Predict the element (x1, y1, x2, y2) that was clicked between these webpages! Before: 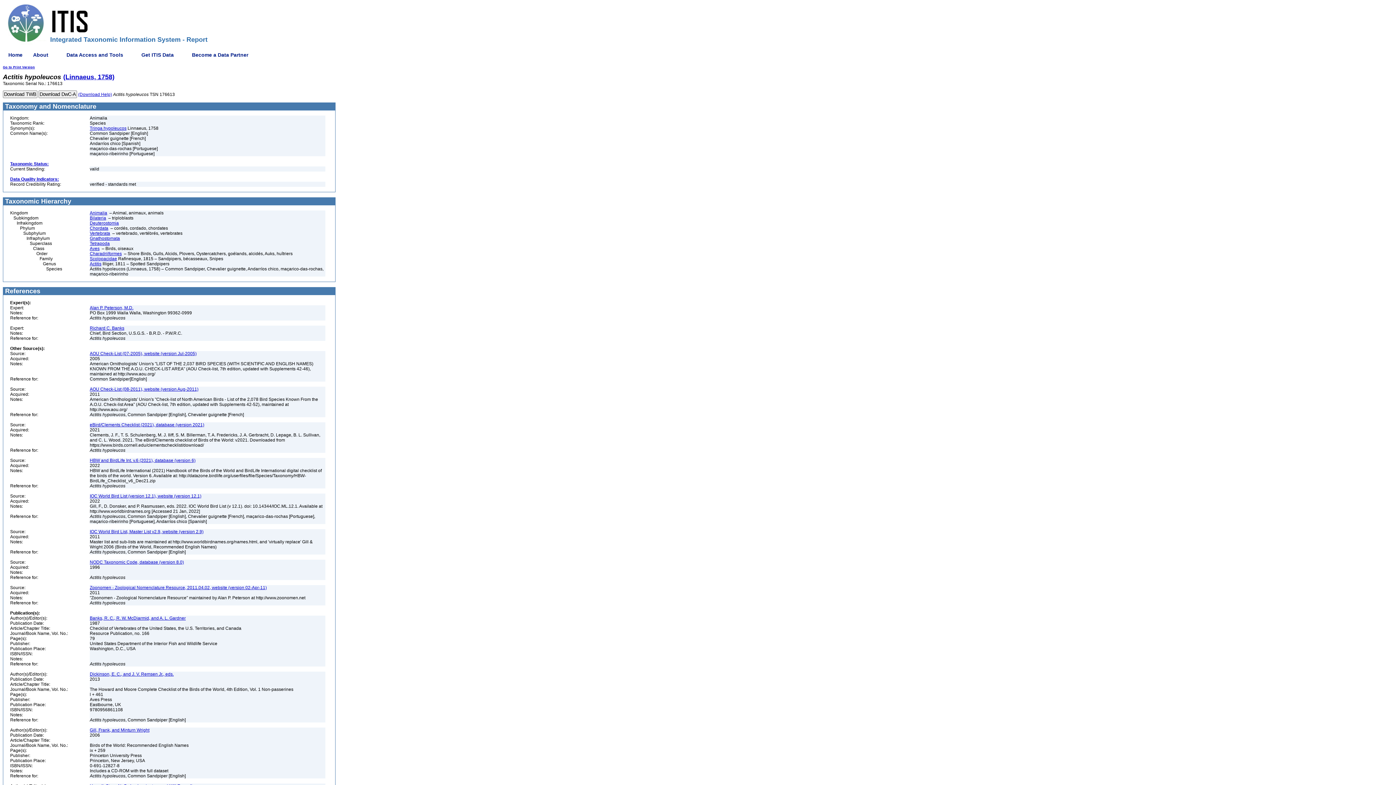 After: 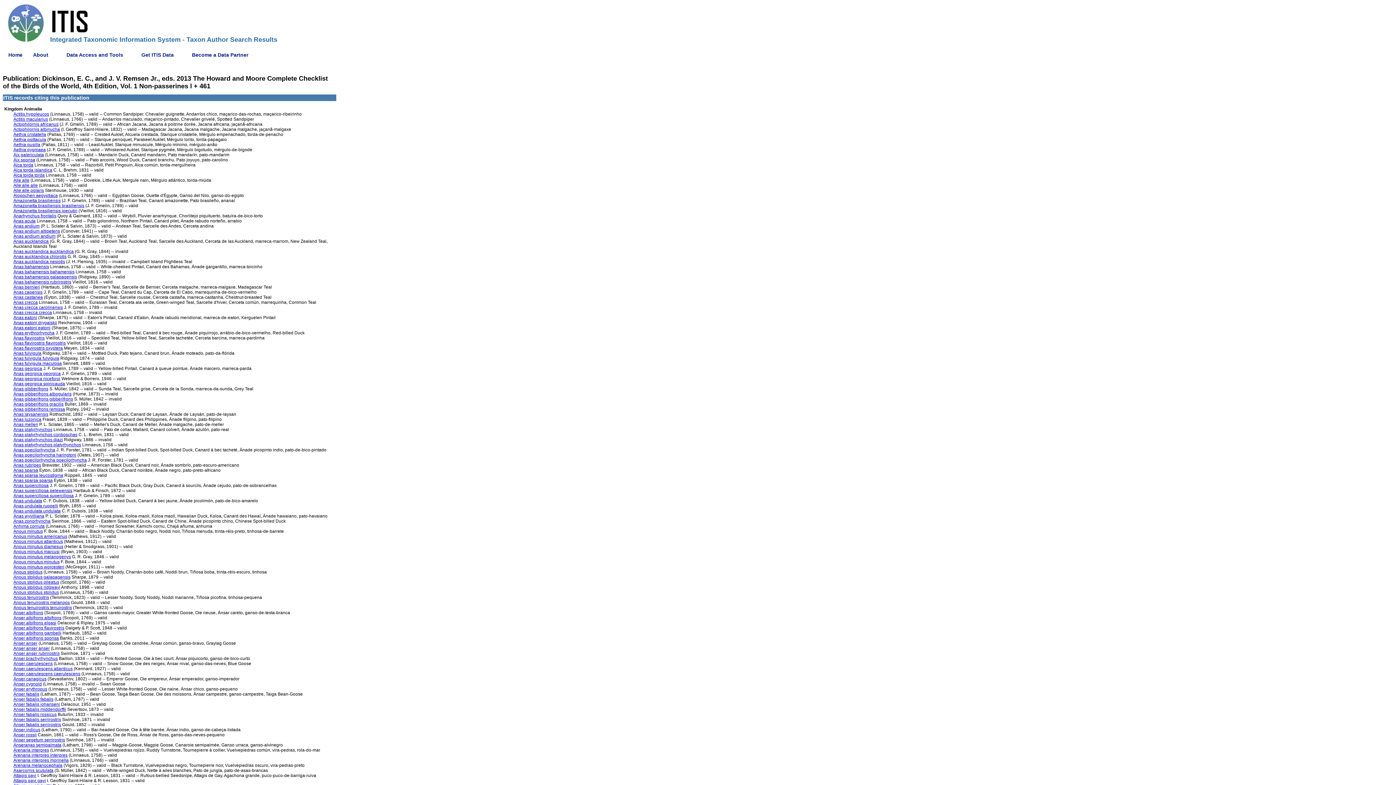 Action: bbox: (89, 672, 173, 677) label: Dickinson, E. C., and J. V. Remsen Jr., eds.